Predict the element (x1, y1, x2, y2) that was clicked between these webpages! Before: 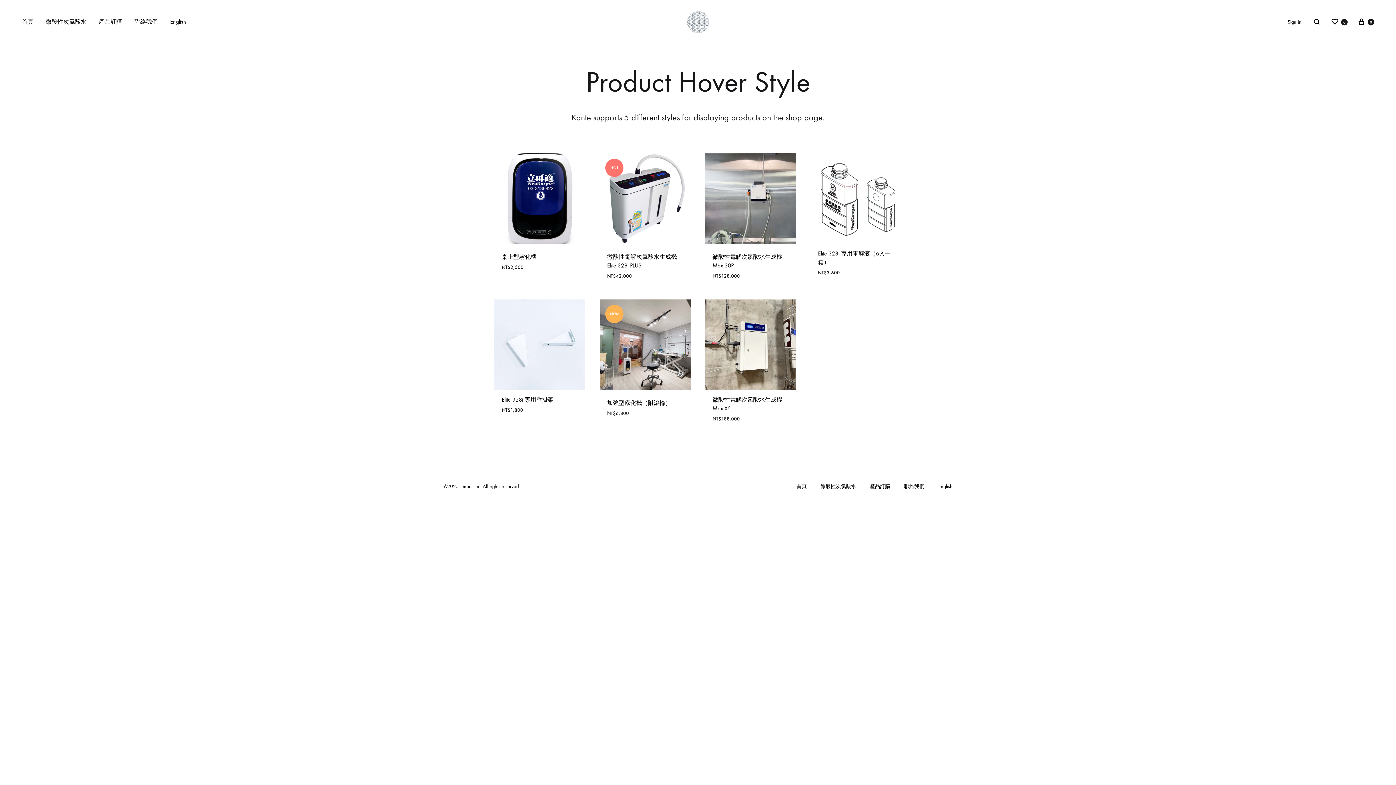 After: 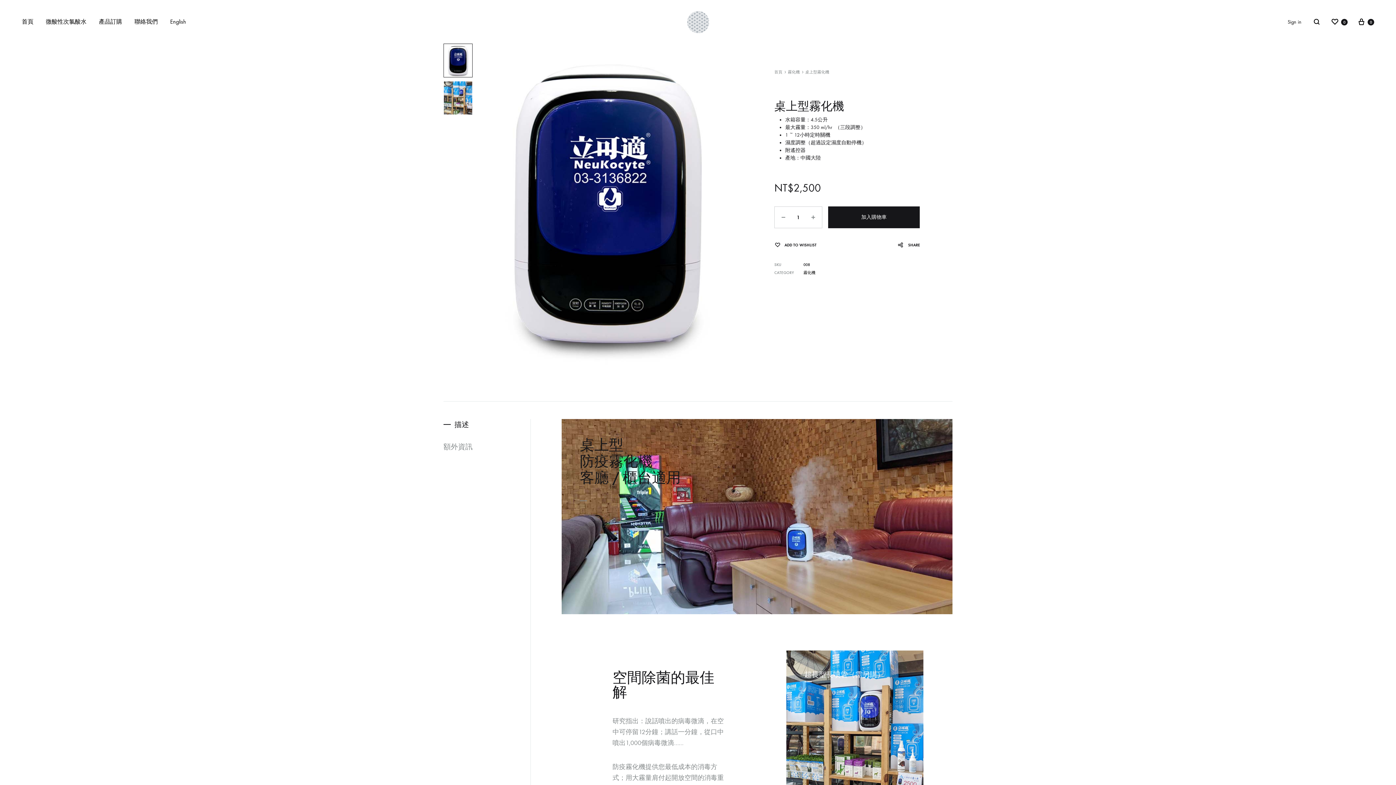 Action: bbox: (494, 153, 585, 244)